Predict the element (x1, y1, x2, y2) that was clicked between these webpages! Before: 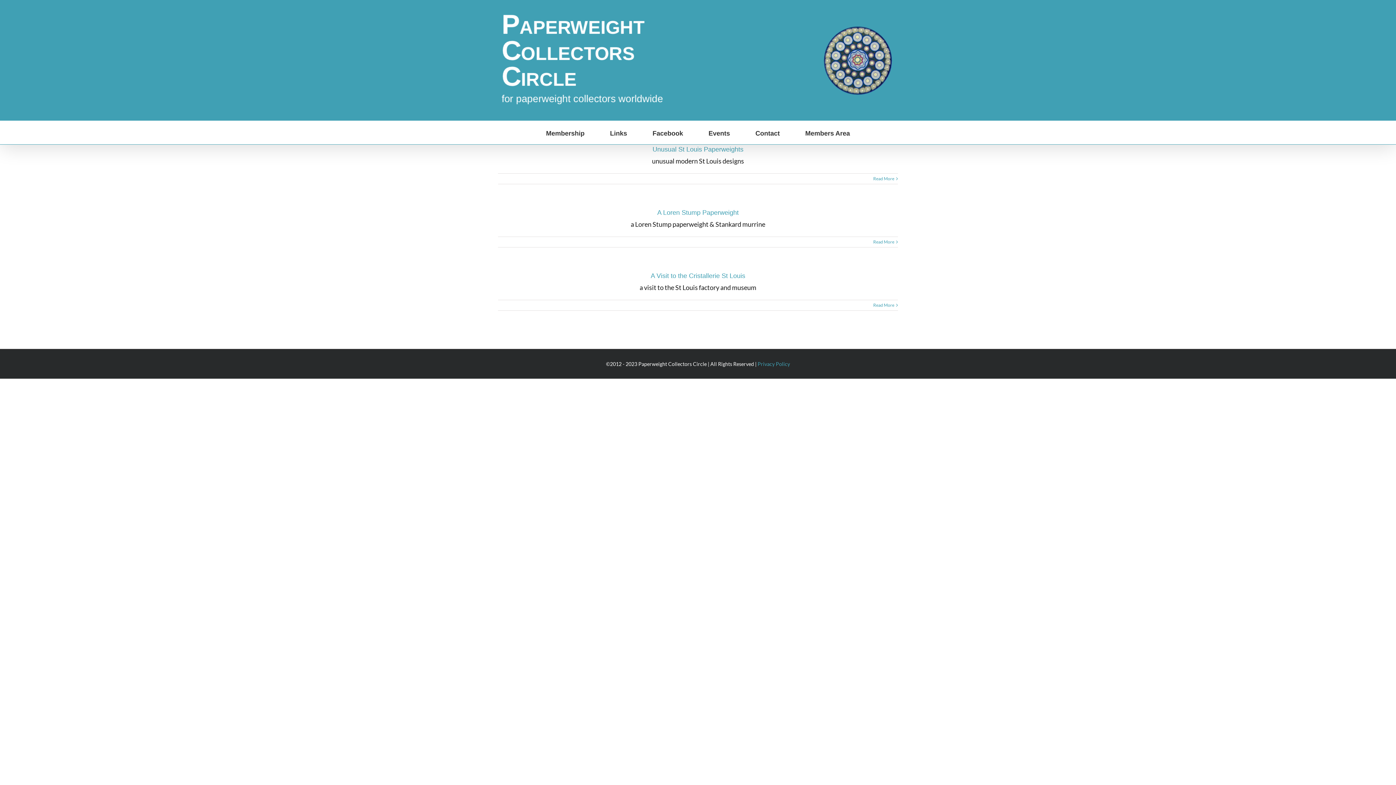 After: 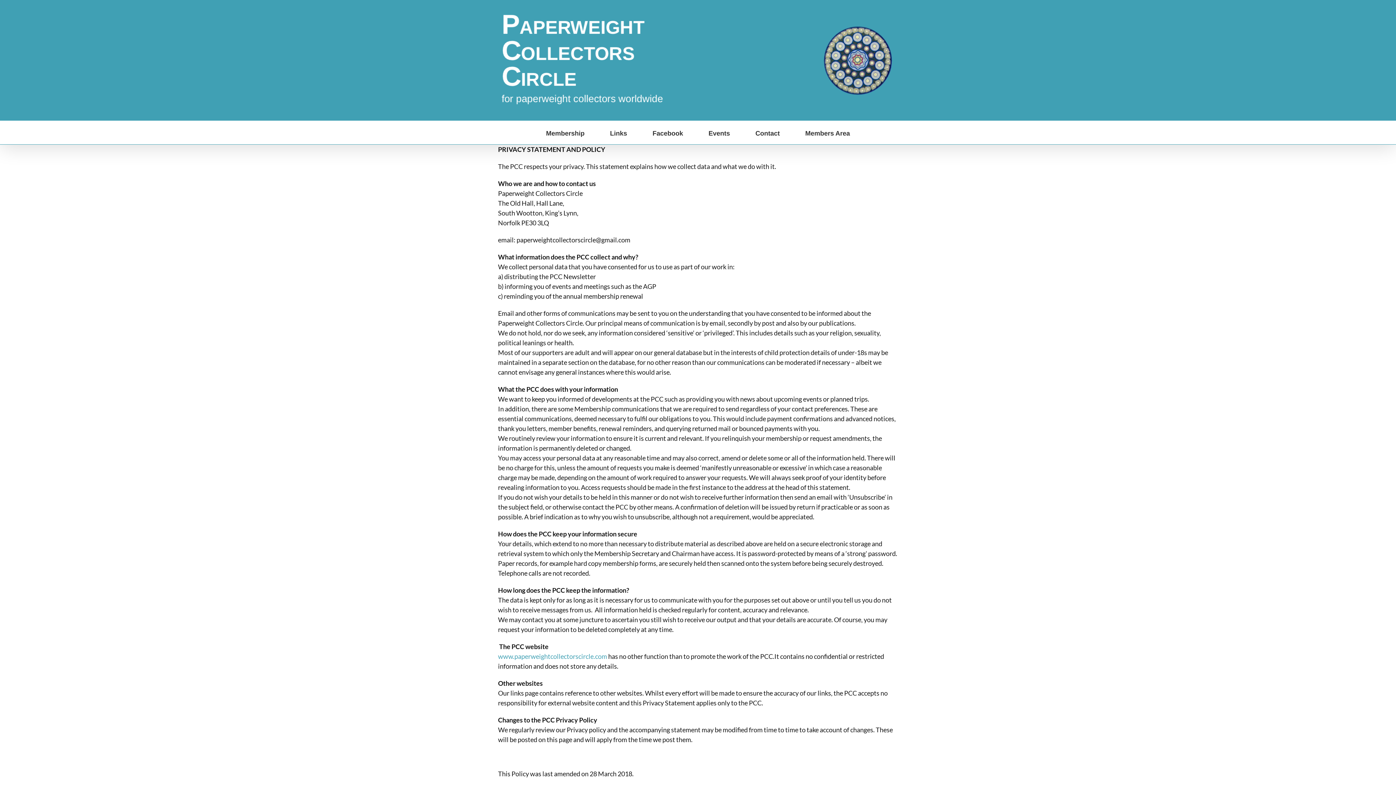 Action: label: Privacy Policy bbox: (757, 361, 790, 367)